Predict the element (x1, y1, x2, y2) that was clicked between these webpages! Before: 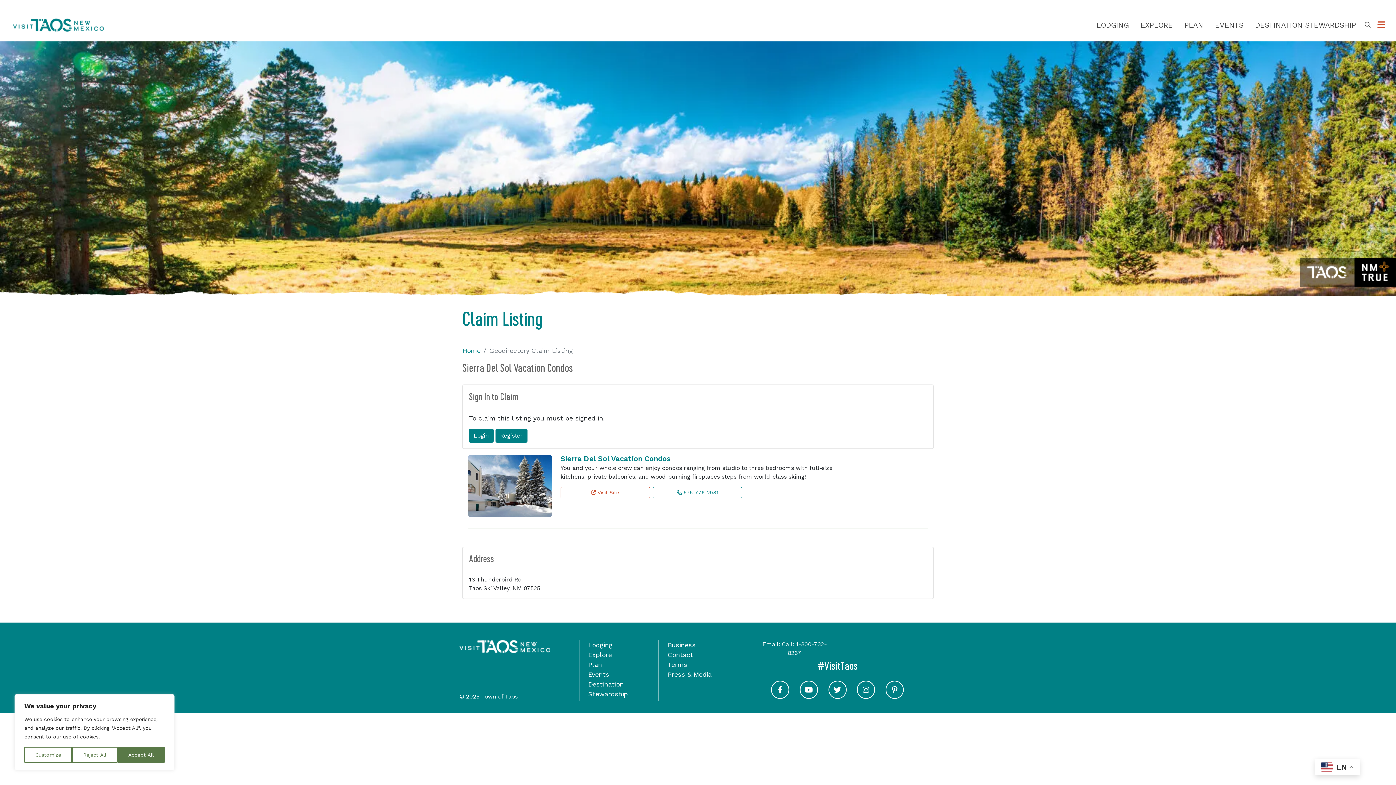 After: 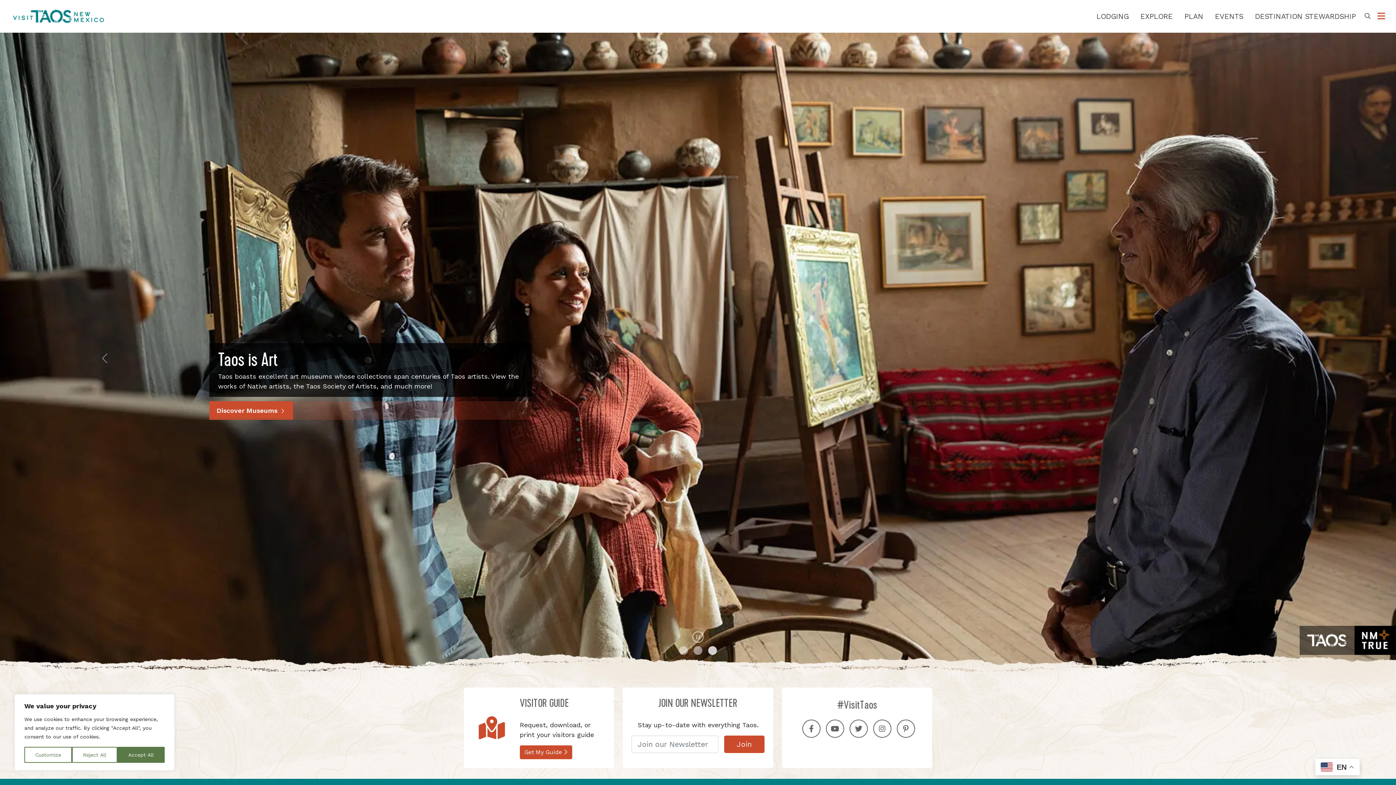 Action: bbox: (459, 640, 550, 653)